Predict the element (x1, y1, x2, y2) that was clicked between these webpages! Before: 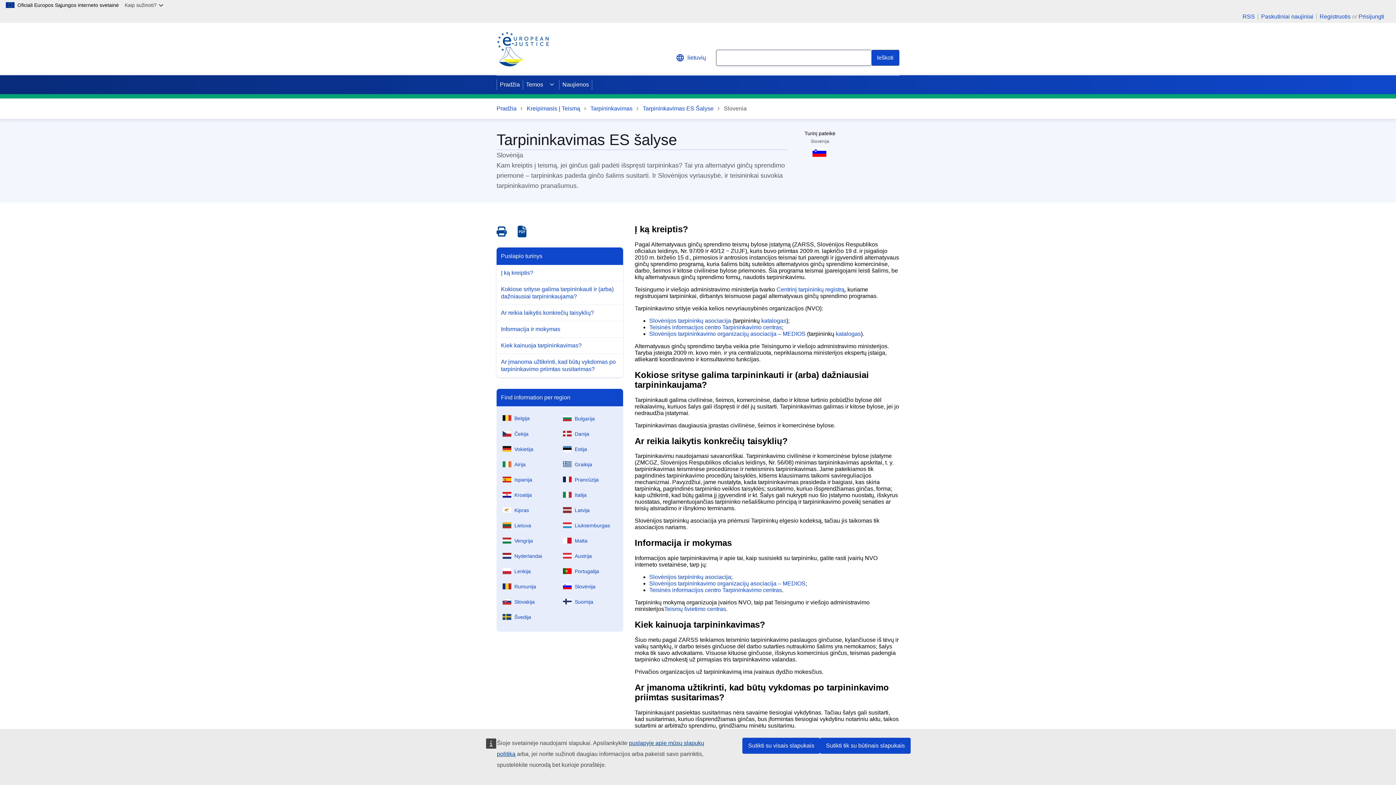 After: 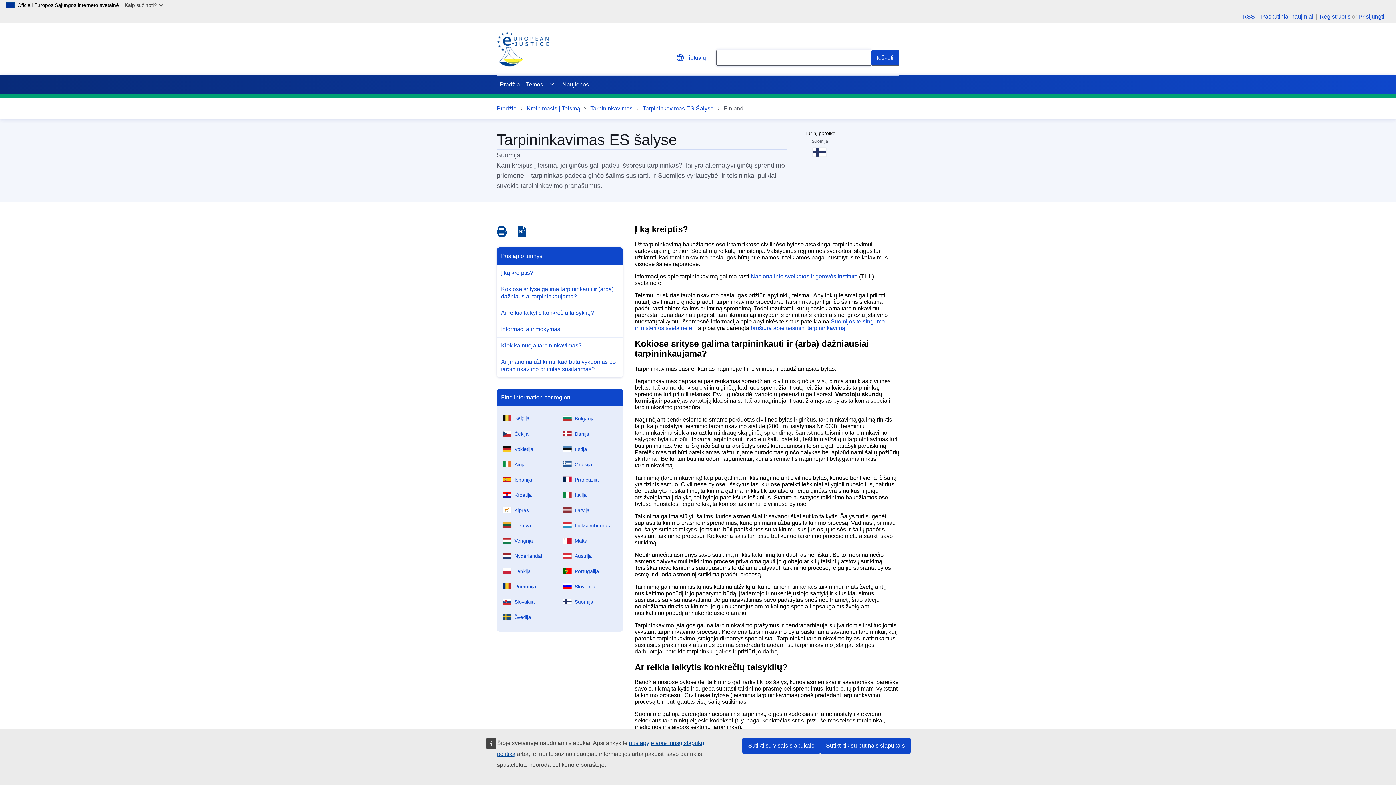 Action: label: Suomija bbox: (560, 593, 620, 608)